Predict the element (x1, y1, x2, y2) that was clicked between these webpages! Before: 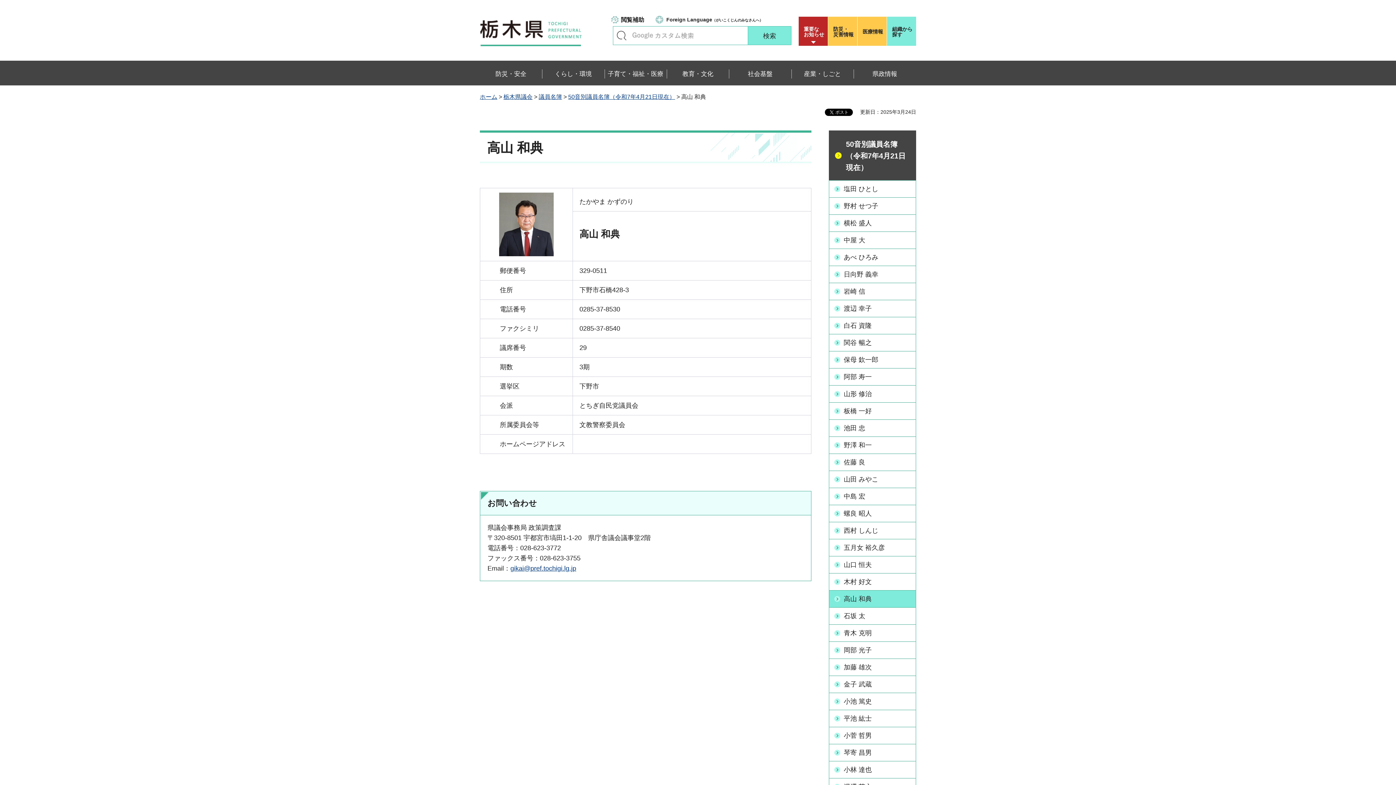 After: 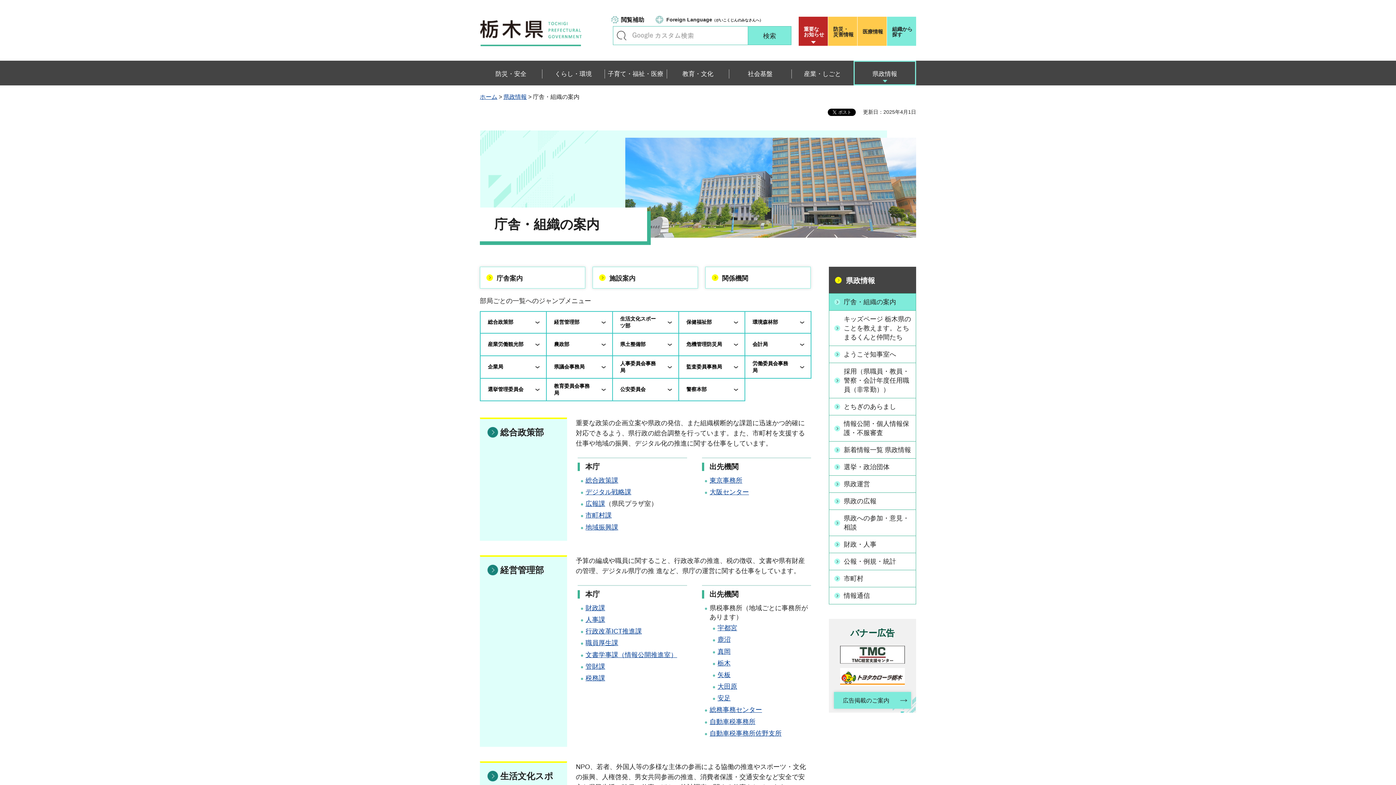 Action: bbox: (887, 16, 916, 45) label: 組織から探す